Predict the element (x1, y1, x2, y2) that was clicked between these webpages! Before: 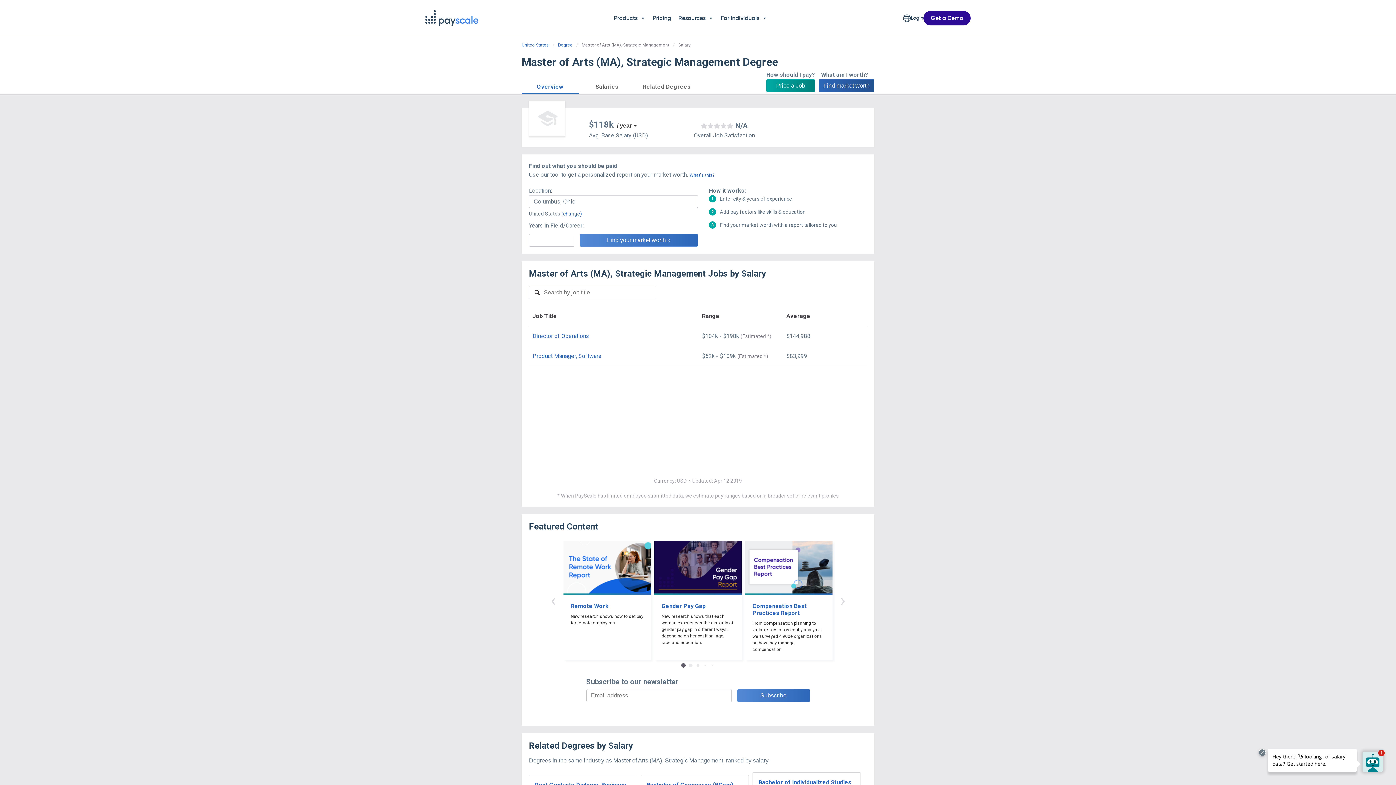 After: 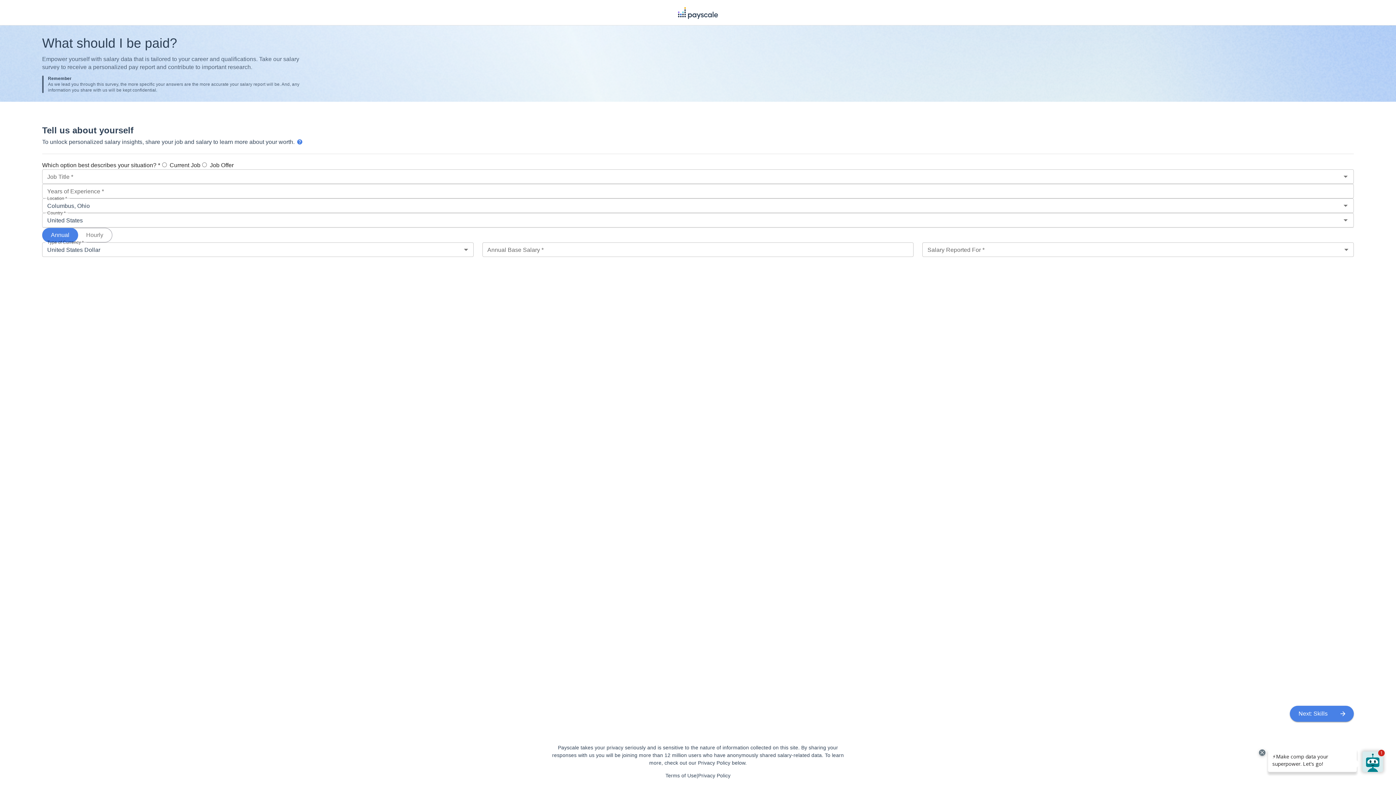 Action: bbox: (818, 79, 874, 92) label: Find market worth